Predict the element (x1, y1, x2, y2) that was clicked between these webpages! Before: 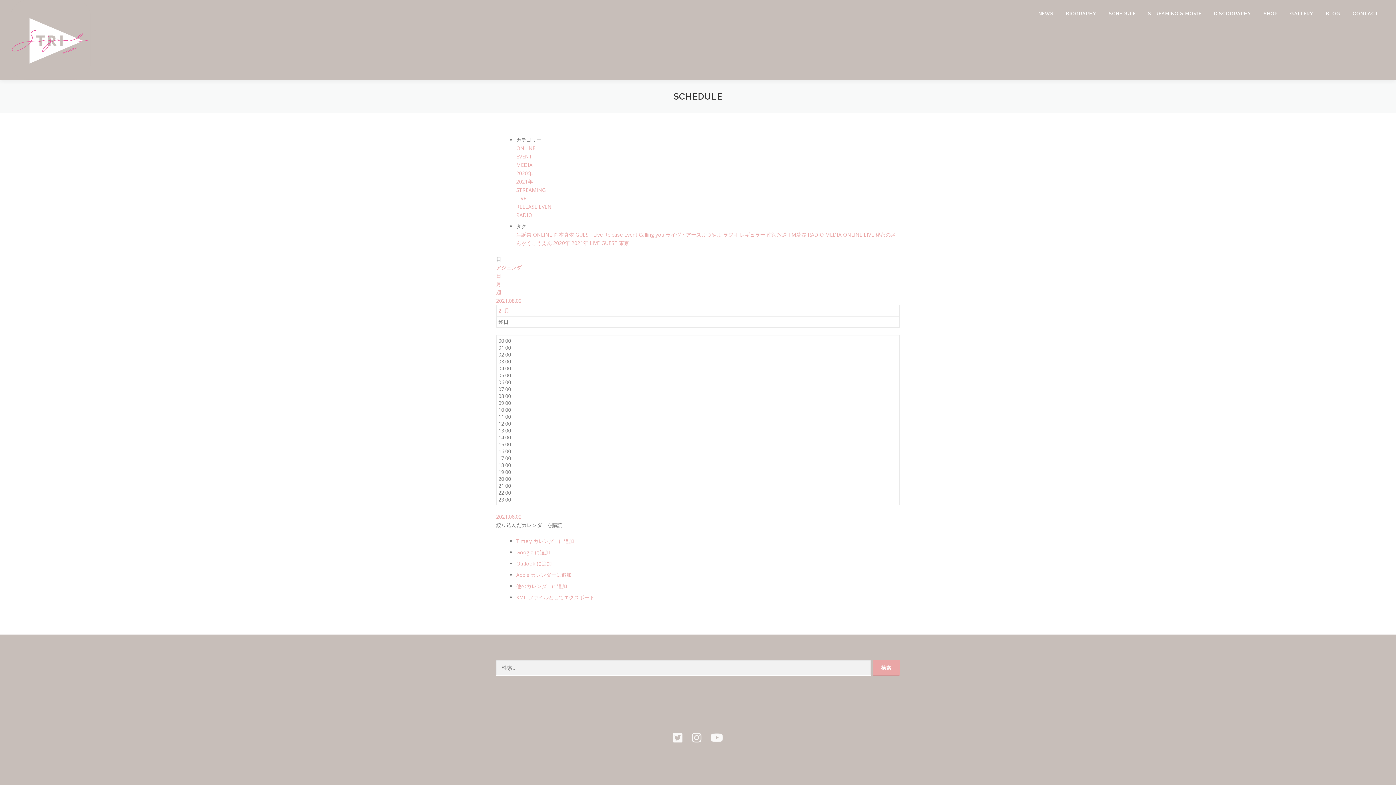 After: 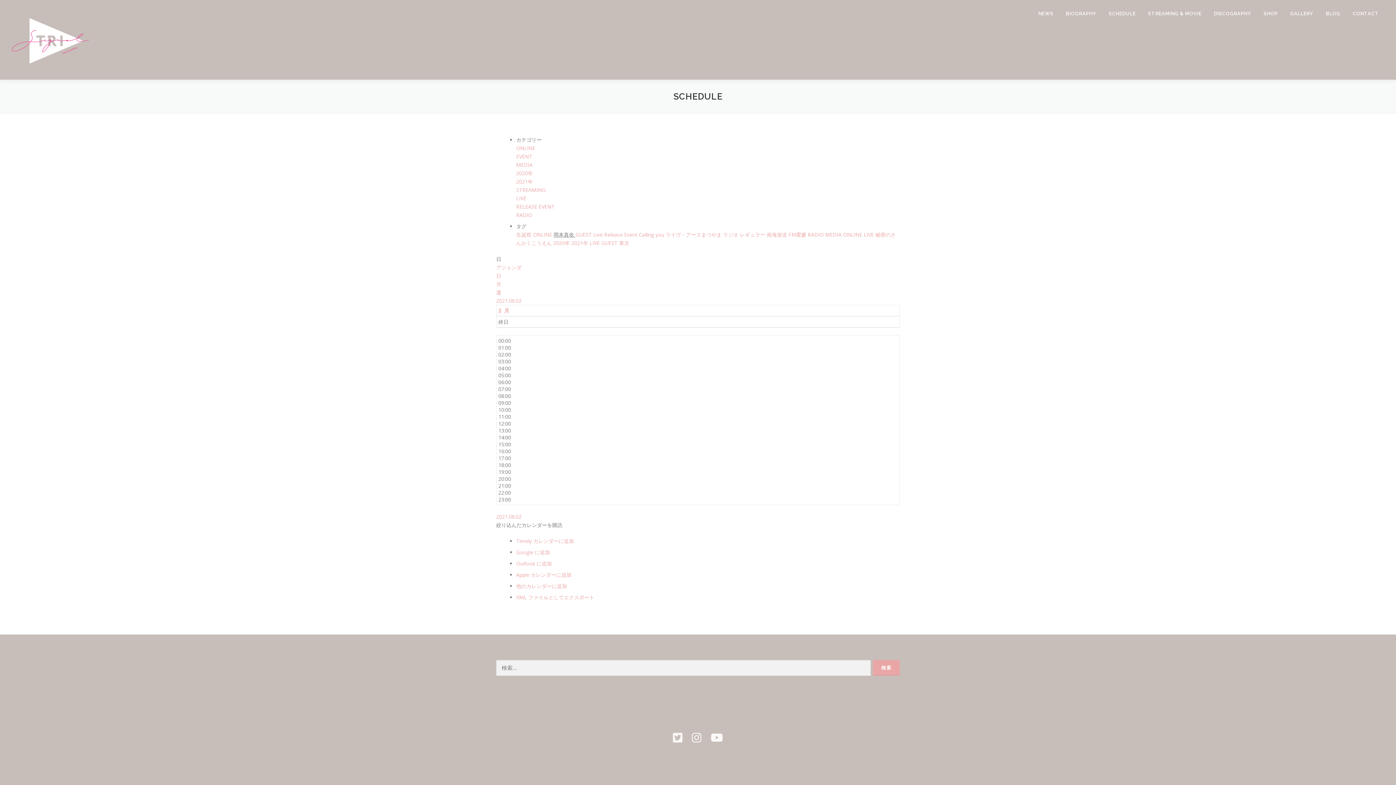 Action: bbox: (553, 231, 575, 238) label: 岡本真依 